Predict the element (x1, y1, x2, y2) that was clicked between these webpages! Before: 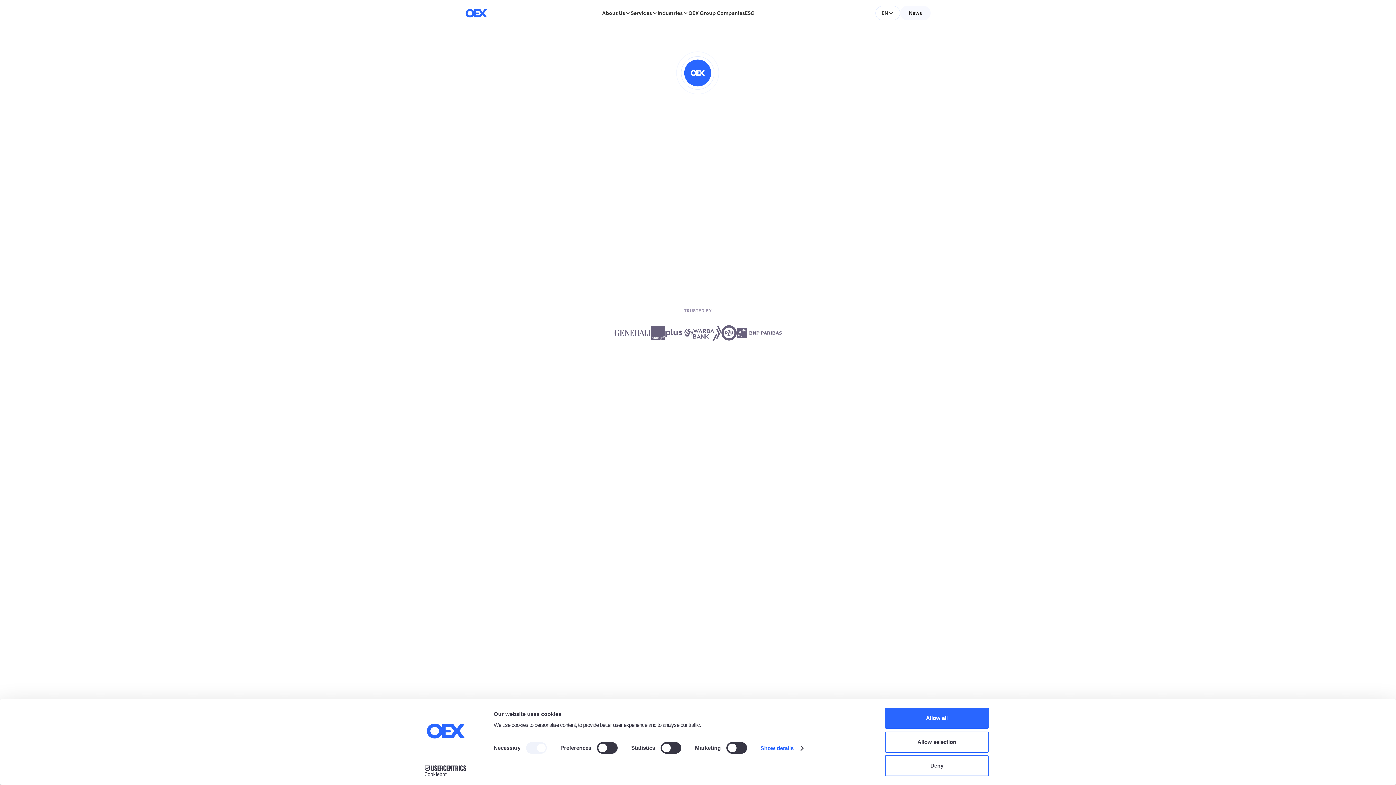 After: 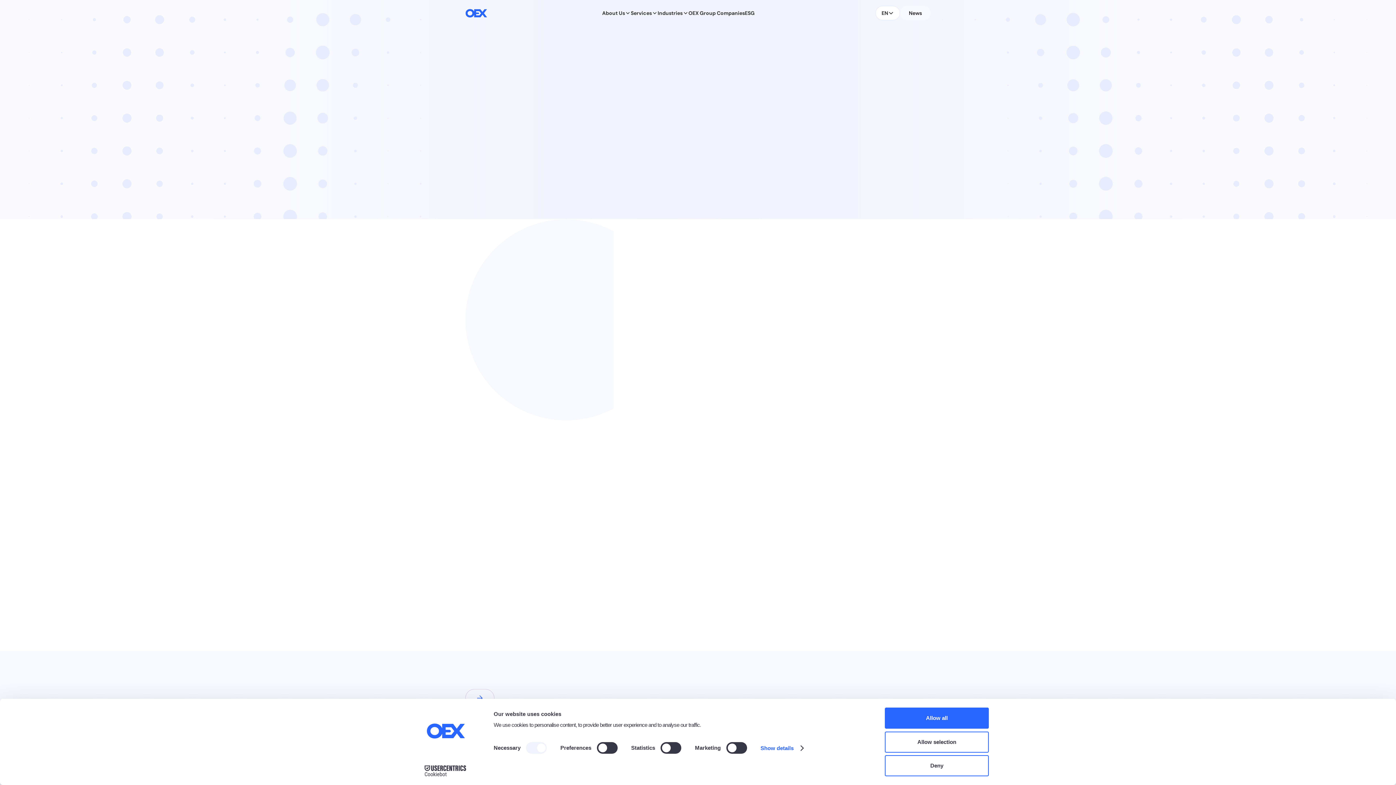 Action: bbox: (716, 518, 774, 536) label: Learn more